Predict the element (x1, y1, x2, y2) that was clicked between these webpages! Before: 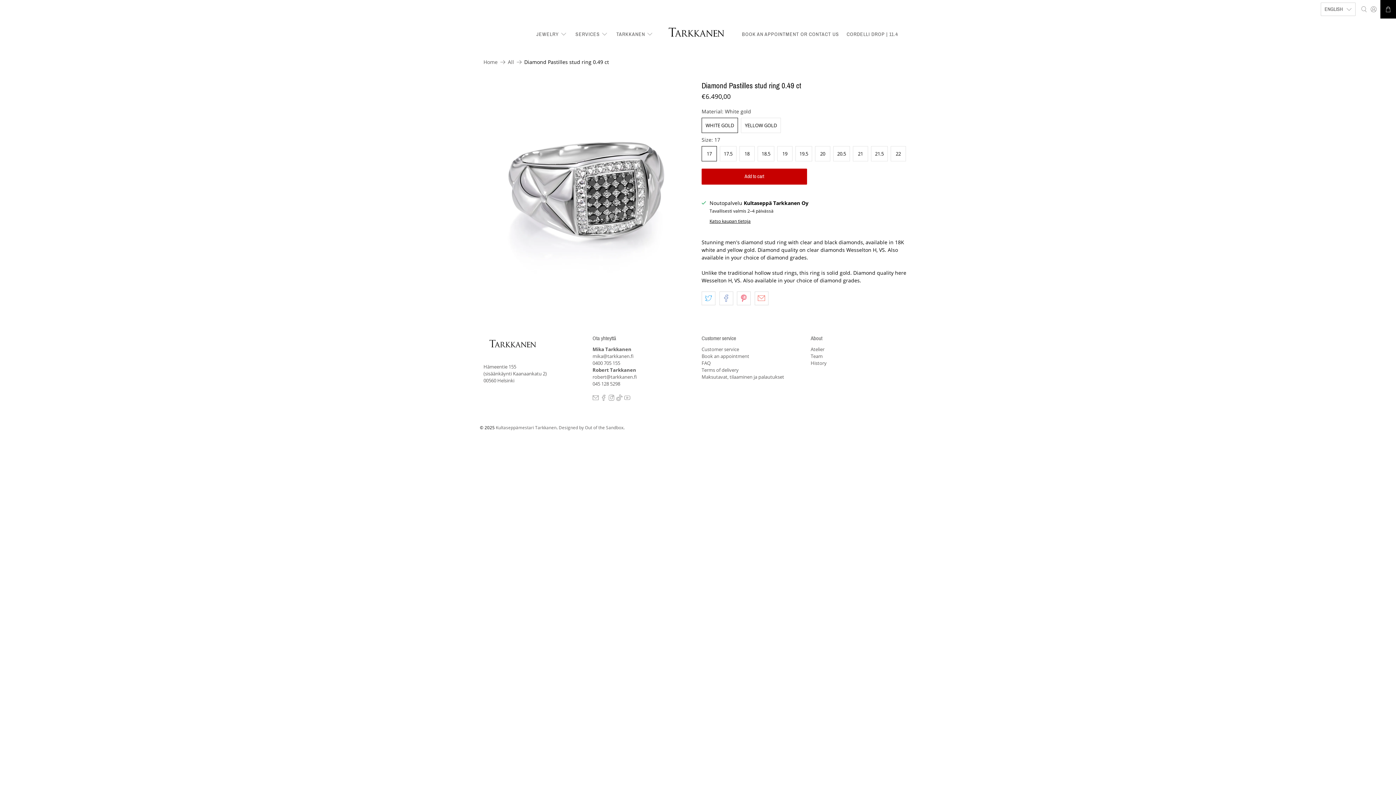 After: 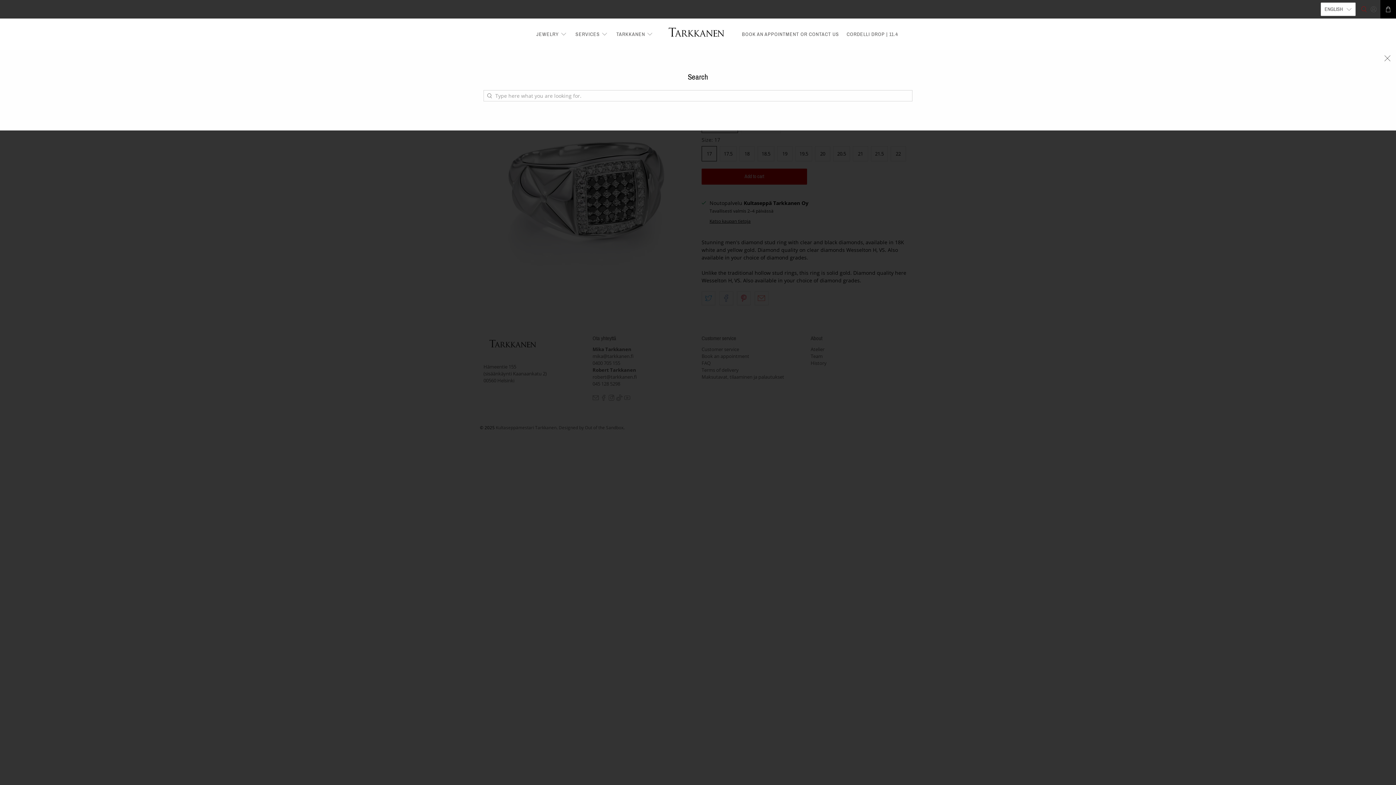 Action: bbox: (1359, 0, 1369, 18)